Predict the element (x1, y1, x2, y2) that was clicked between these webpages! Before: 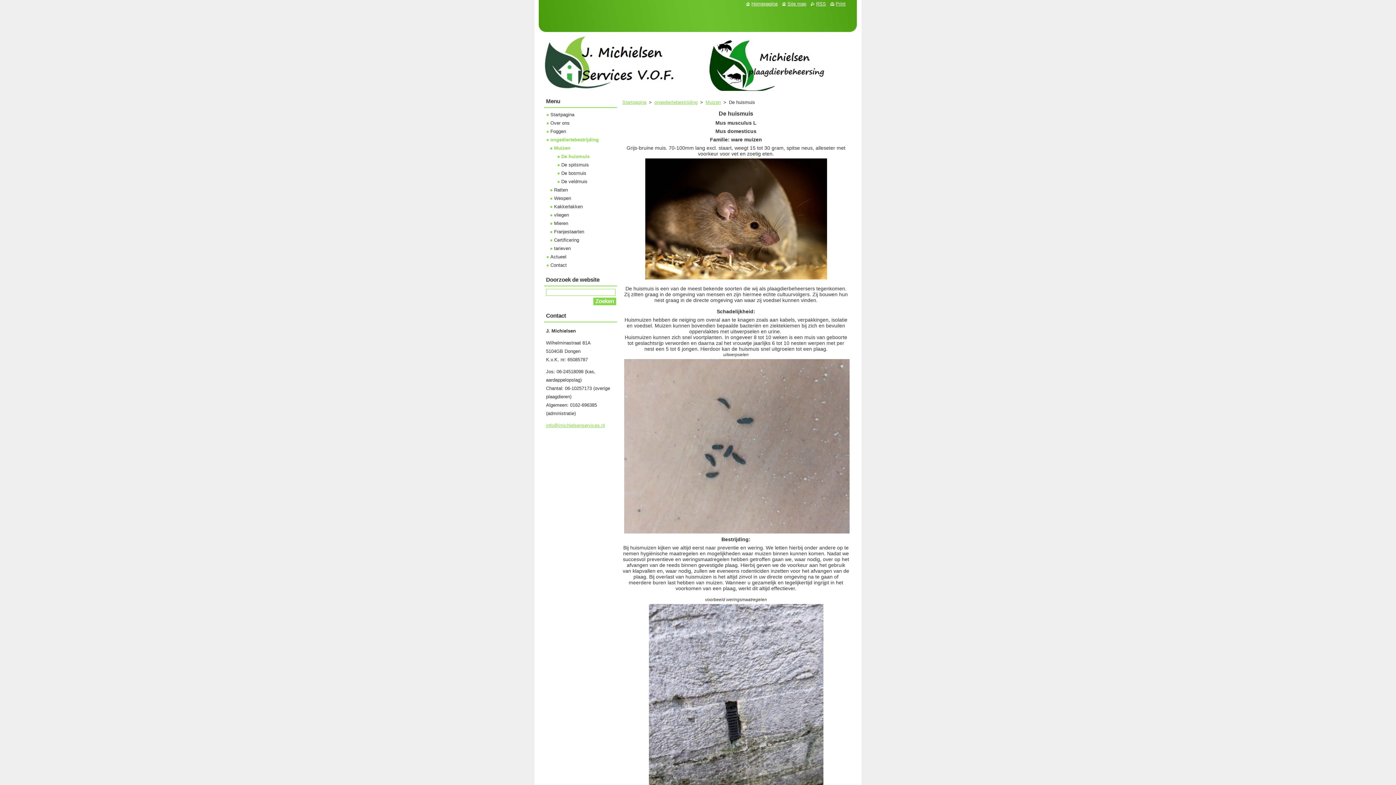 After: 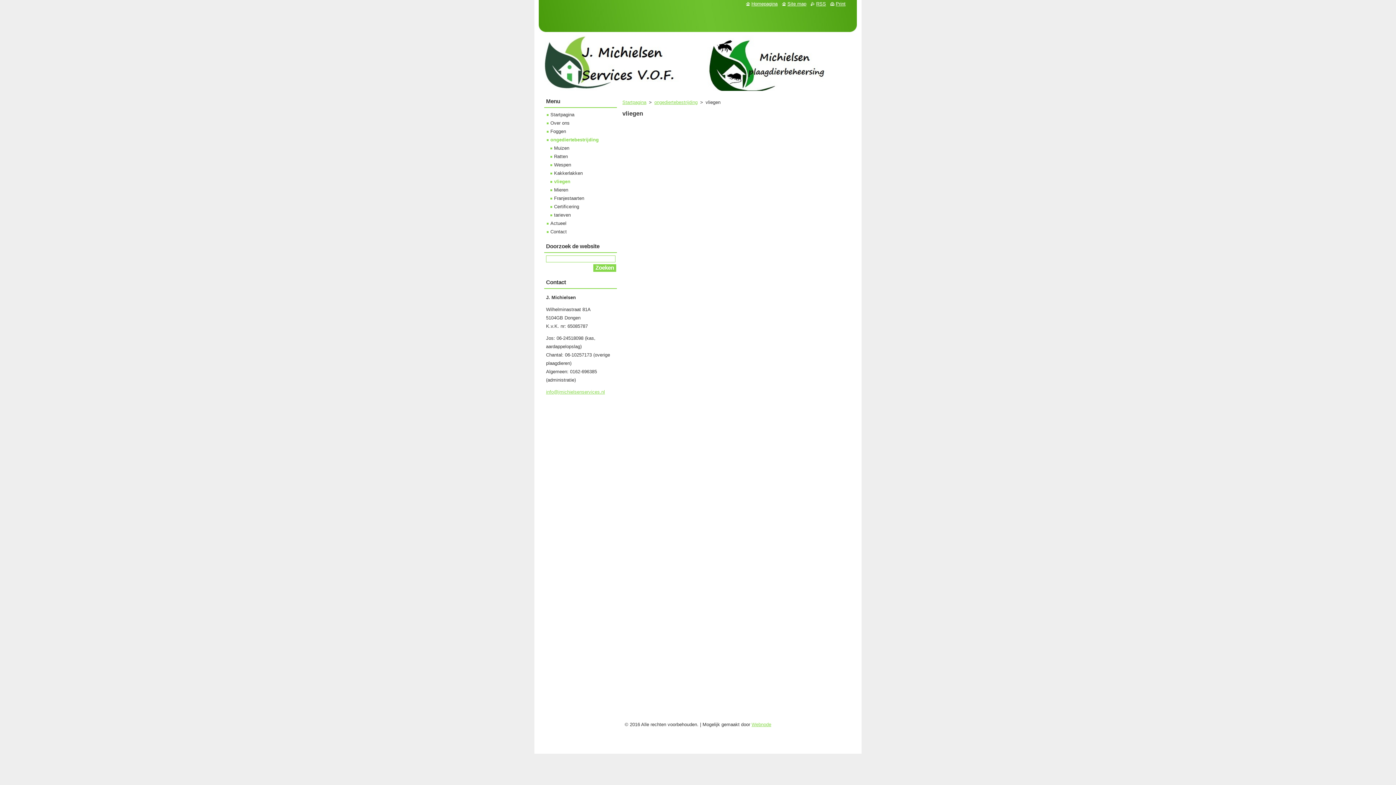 Action: bbox: (550, 212, 569, 217) label: vliegen